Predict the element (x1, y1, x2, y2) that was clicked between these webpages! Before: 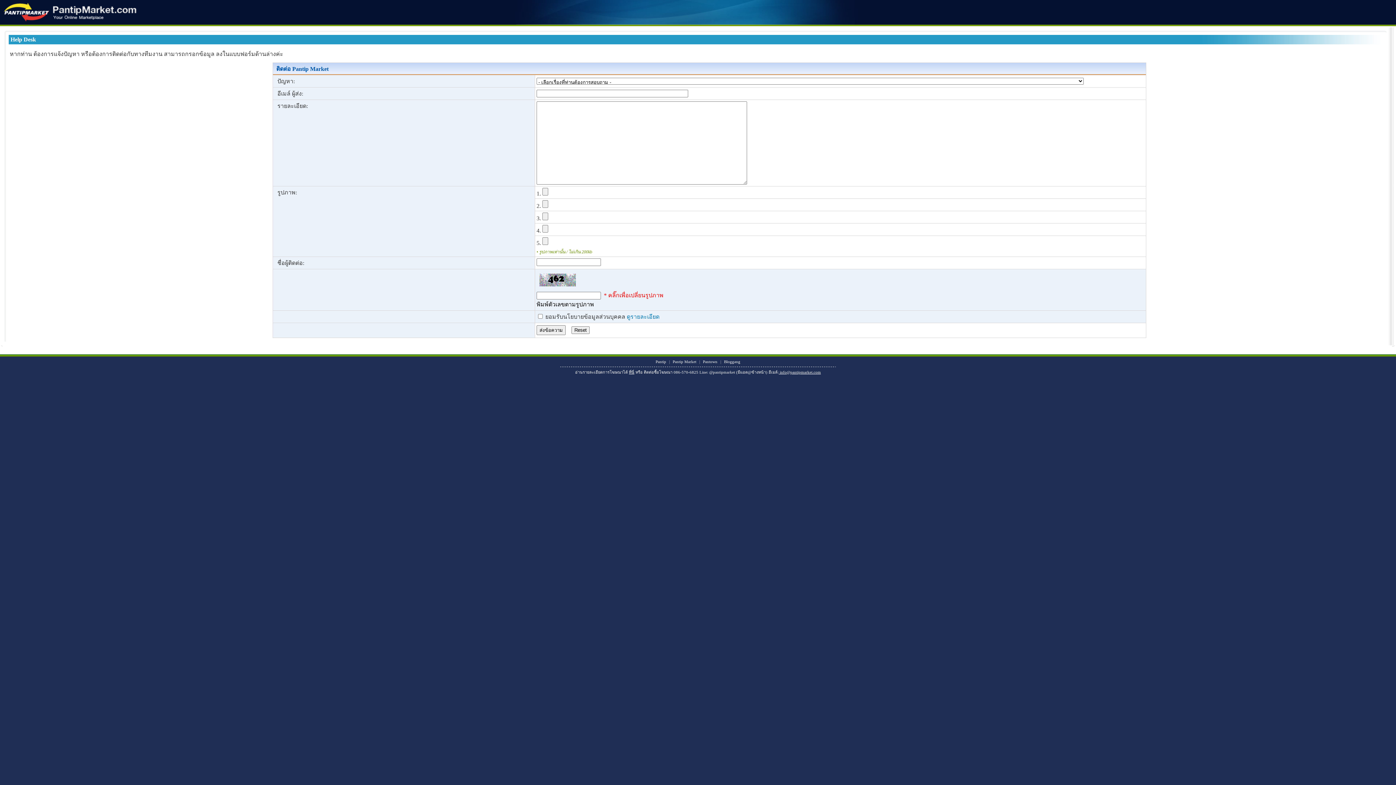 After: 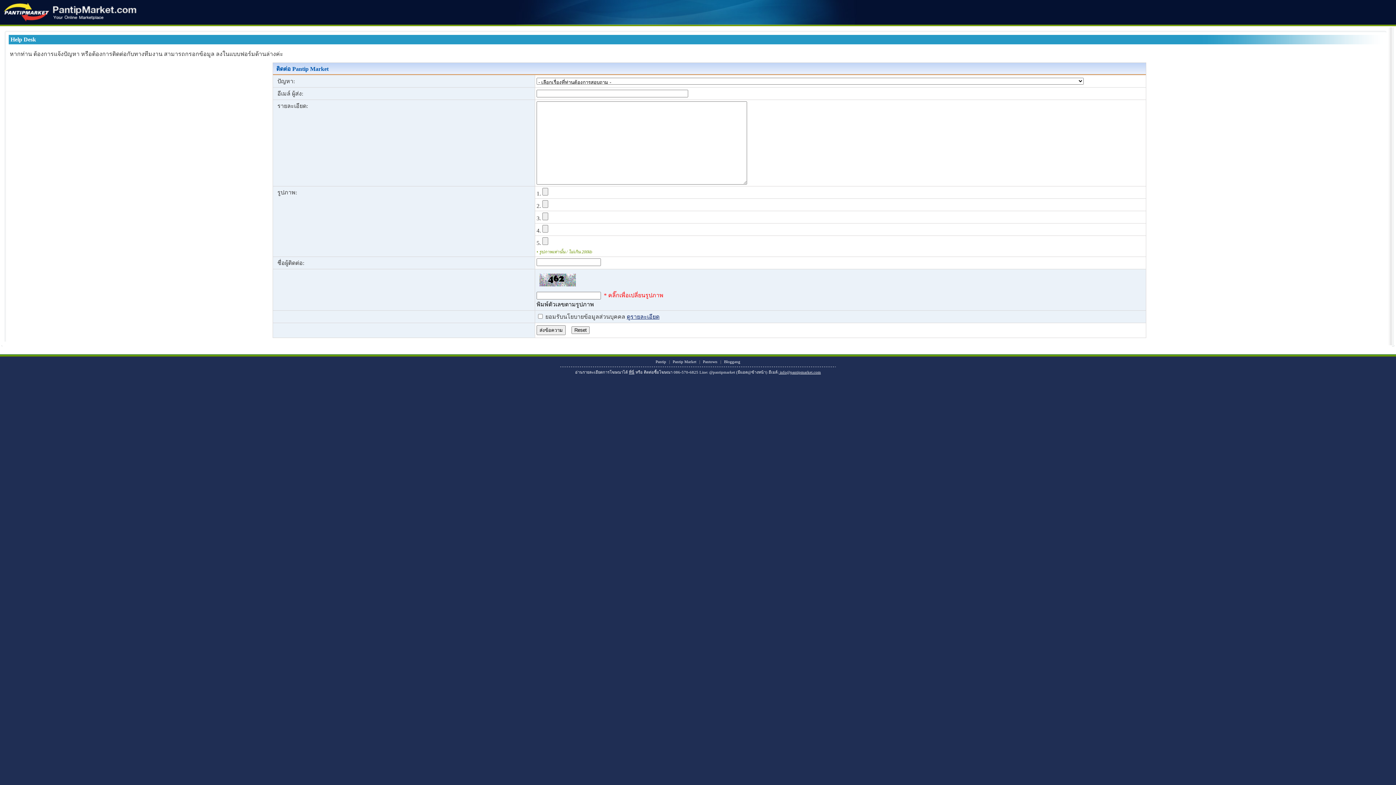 Action: bbox: (626, 313, 659, 320) label: ดูรายละเอียด